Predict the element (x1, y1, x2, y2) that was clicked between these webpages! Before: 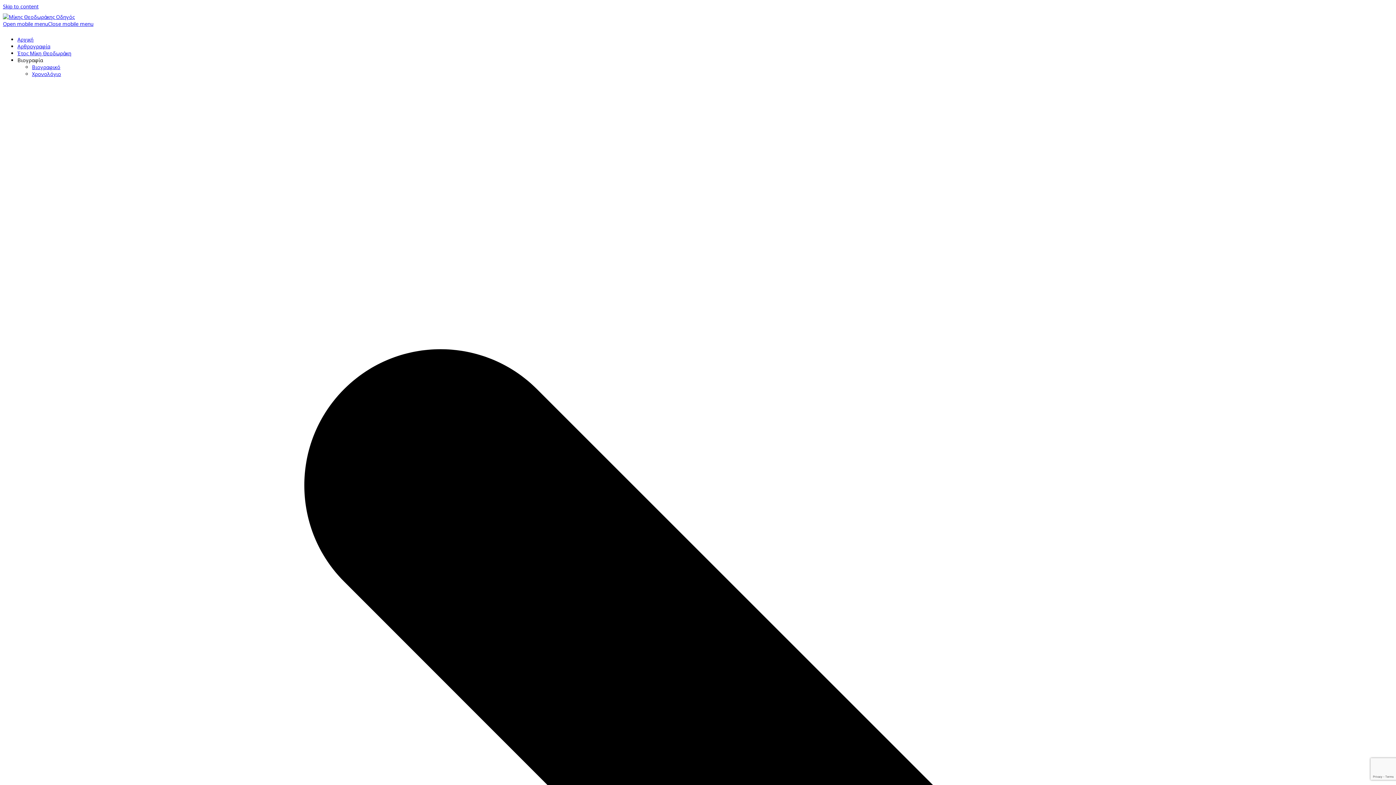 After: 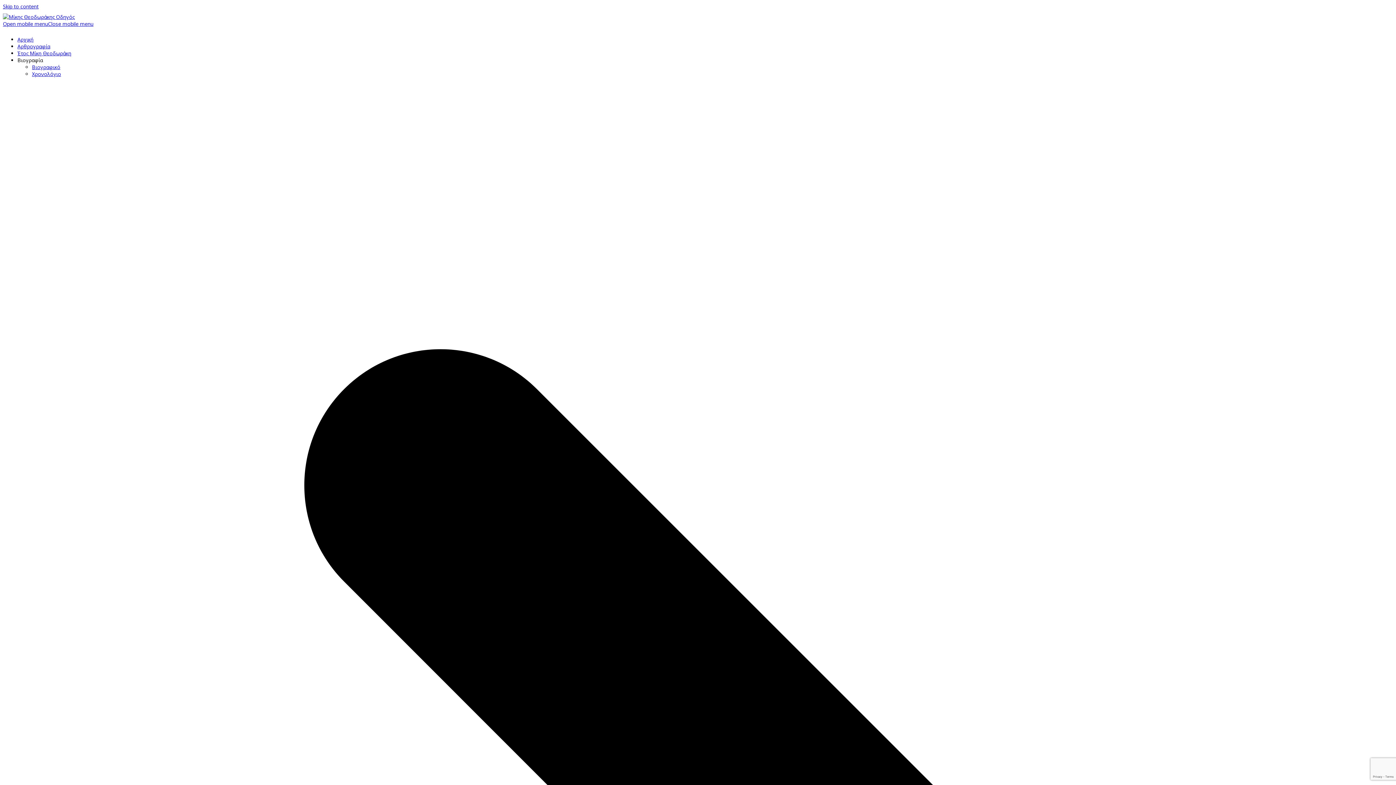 Action: label: Βιογραφία bbox: (17, 56, 42, 63)